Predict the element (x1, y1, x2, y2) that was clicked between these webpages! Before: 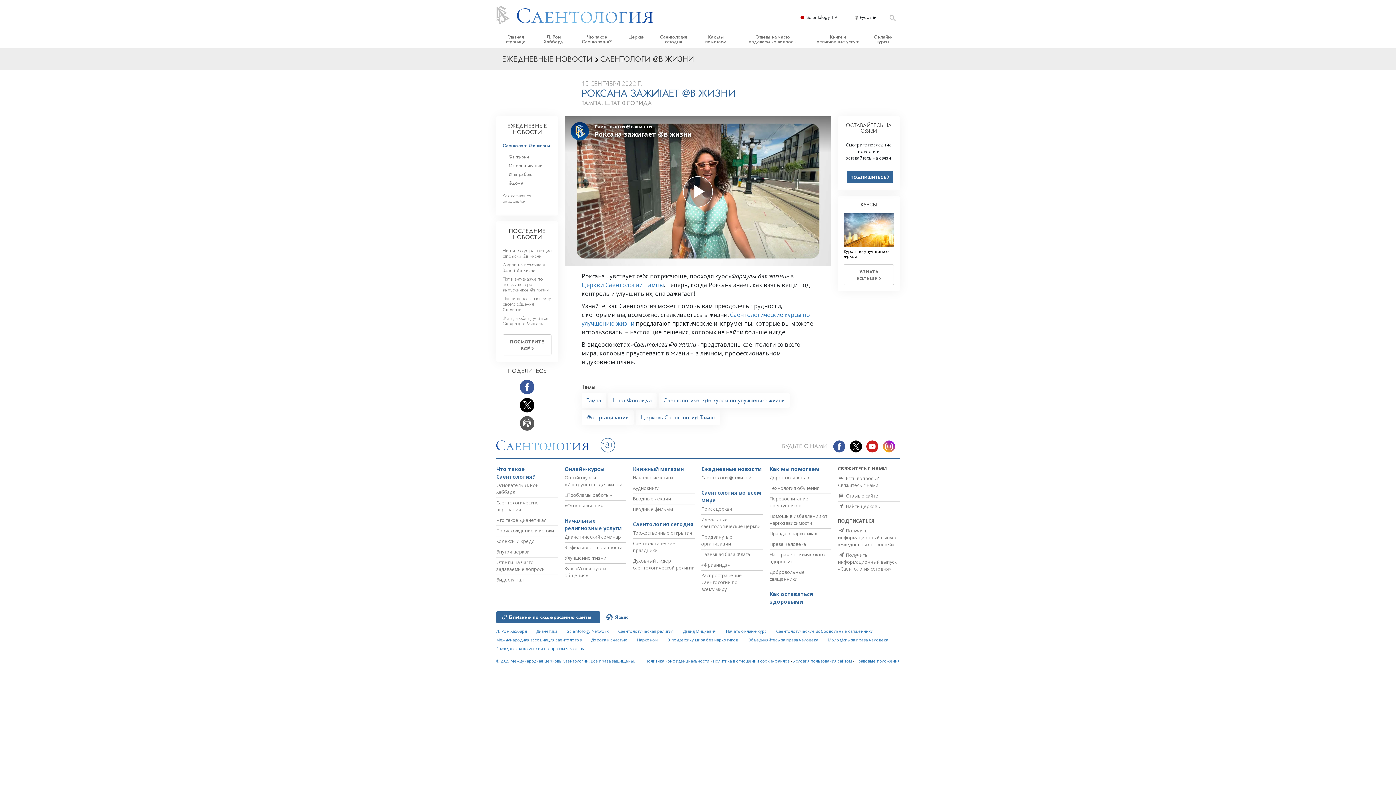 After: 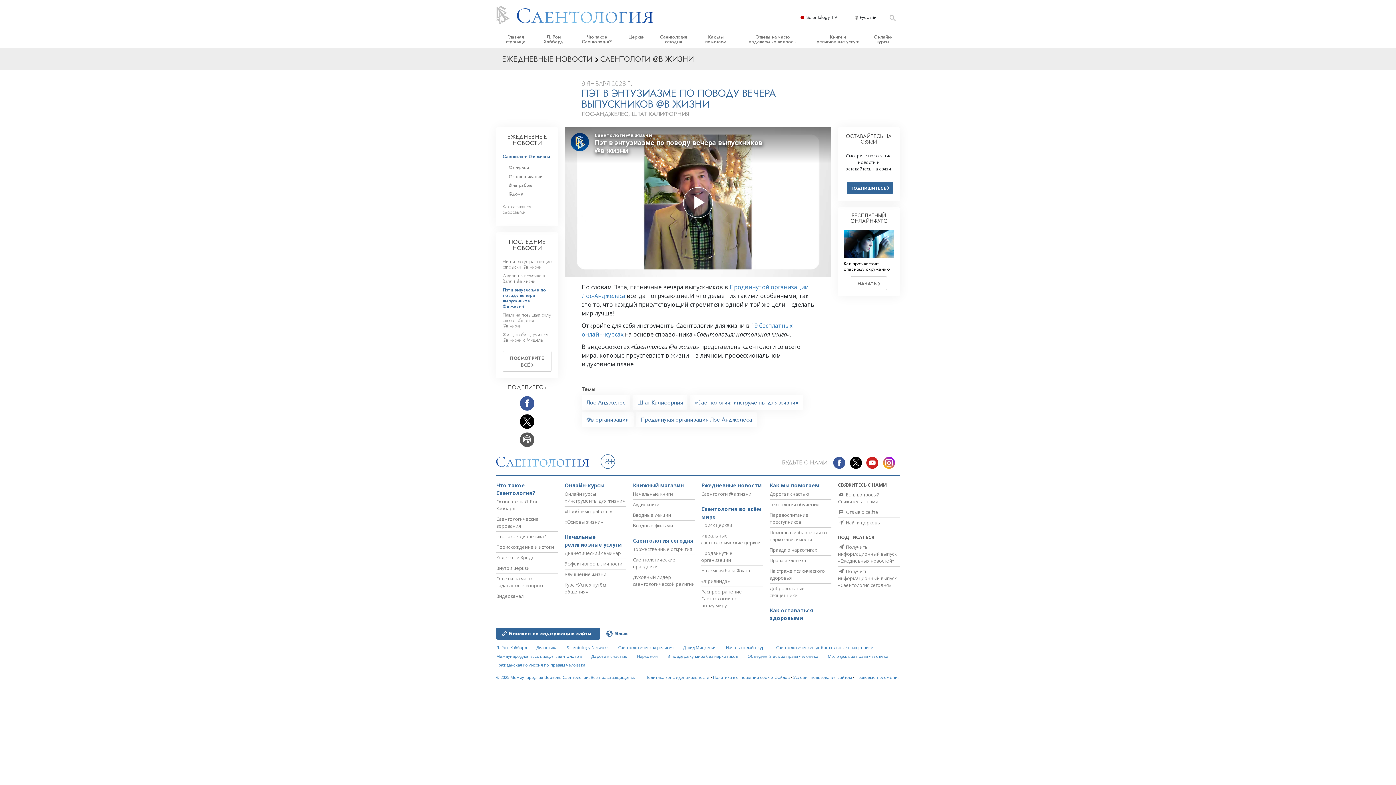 Action: label: Пэт в энтузиазме по поводу вечера выпускников @в жизни bbox: (502, 275, 549, 293)